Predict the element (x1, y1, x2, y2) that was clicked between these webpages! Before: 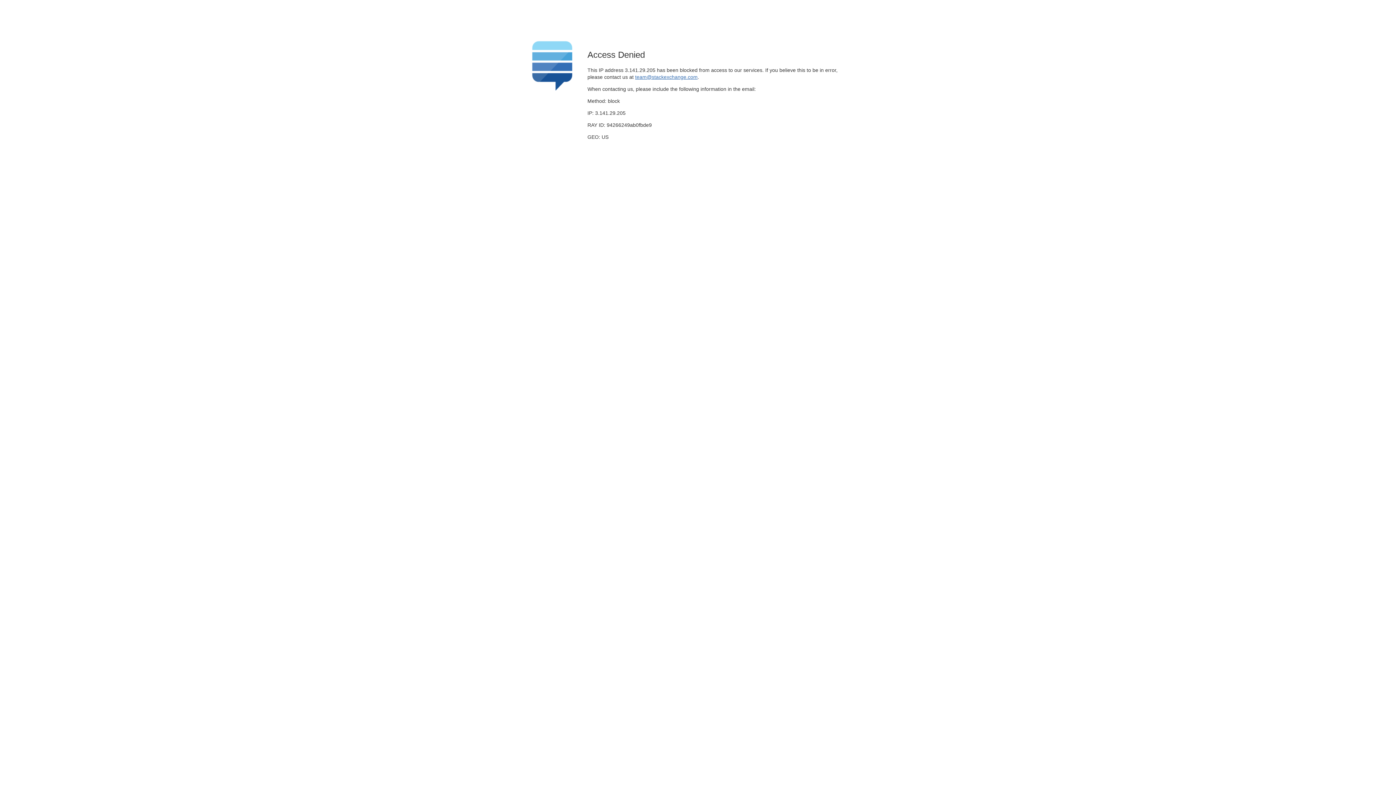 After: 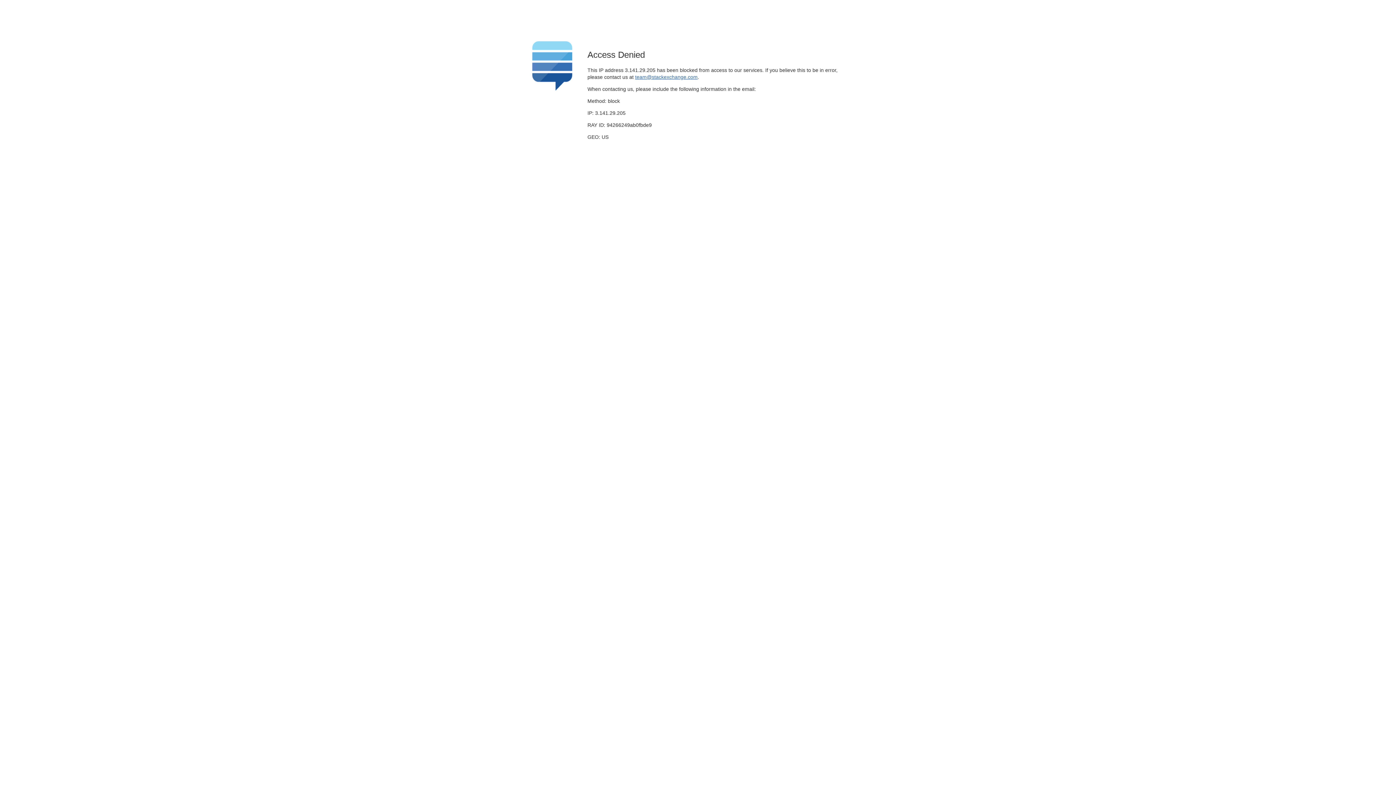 Action: label: team@stackexchange.com bbox: (635, 74, 697, 79)